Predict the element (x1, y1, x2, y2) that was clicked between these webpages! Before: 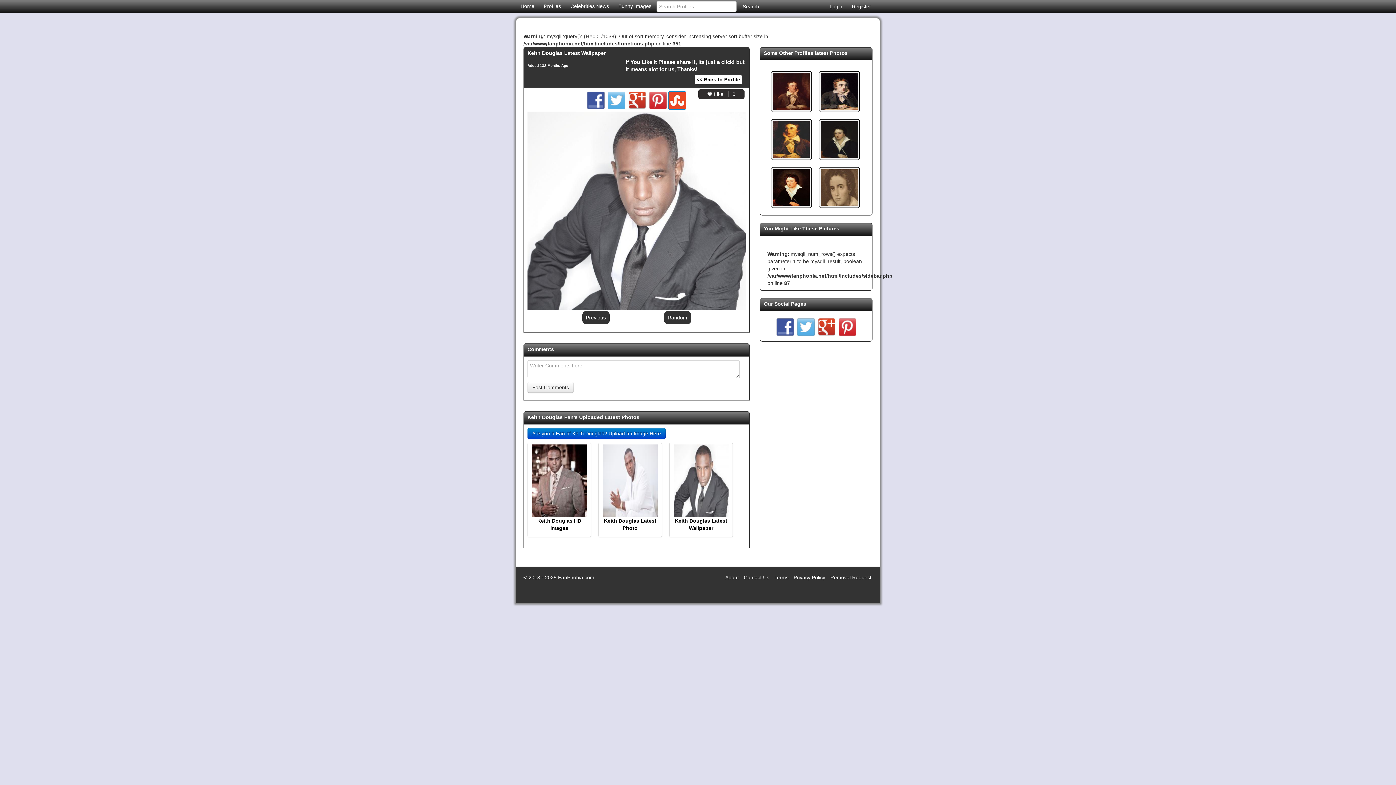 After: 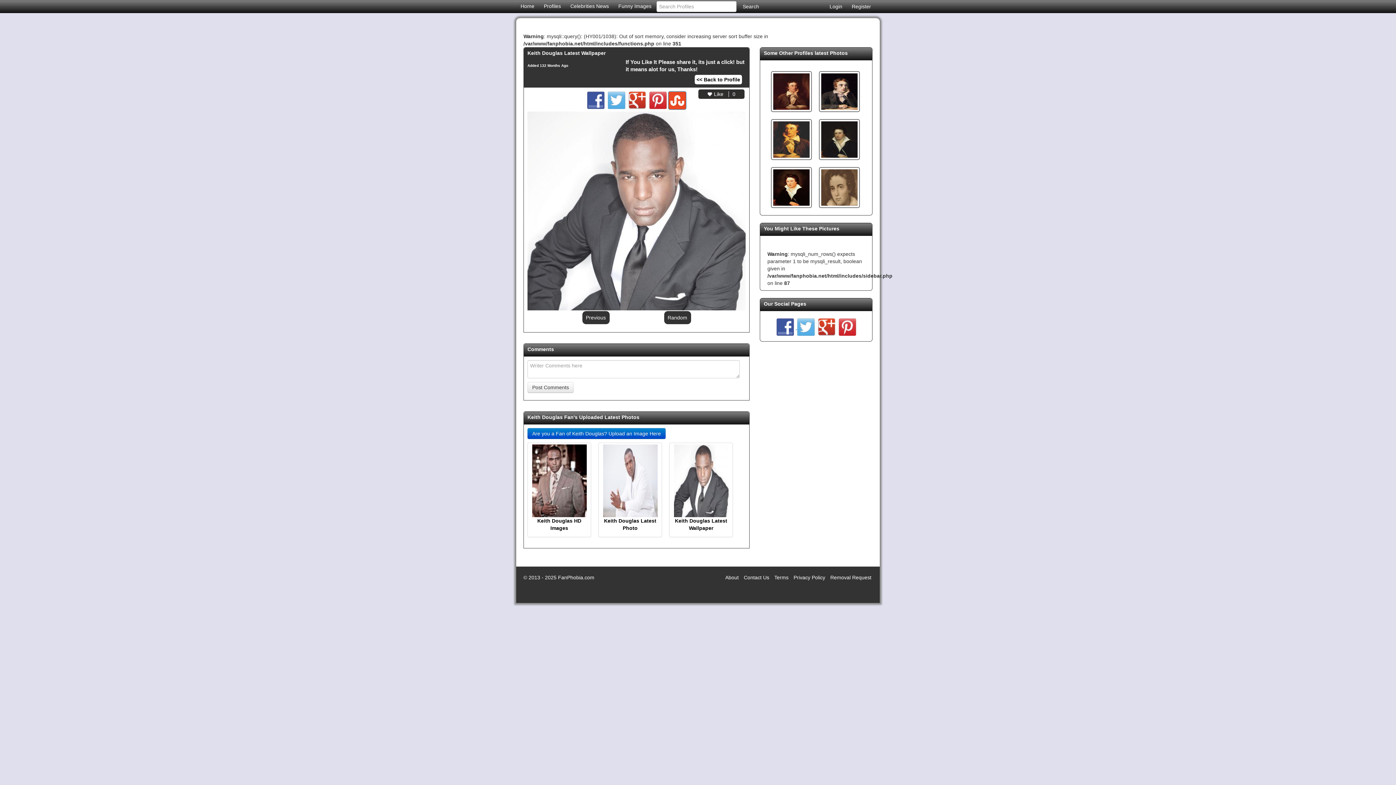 Action: label:   bbox: (776, 324, 797, 330)